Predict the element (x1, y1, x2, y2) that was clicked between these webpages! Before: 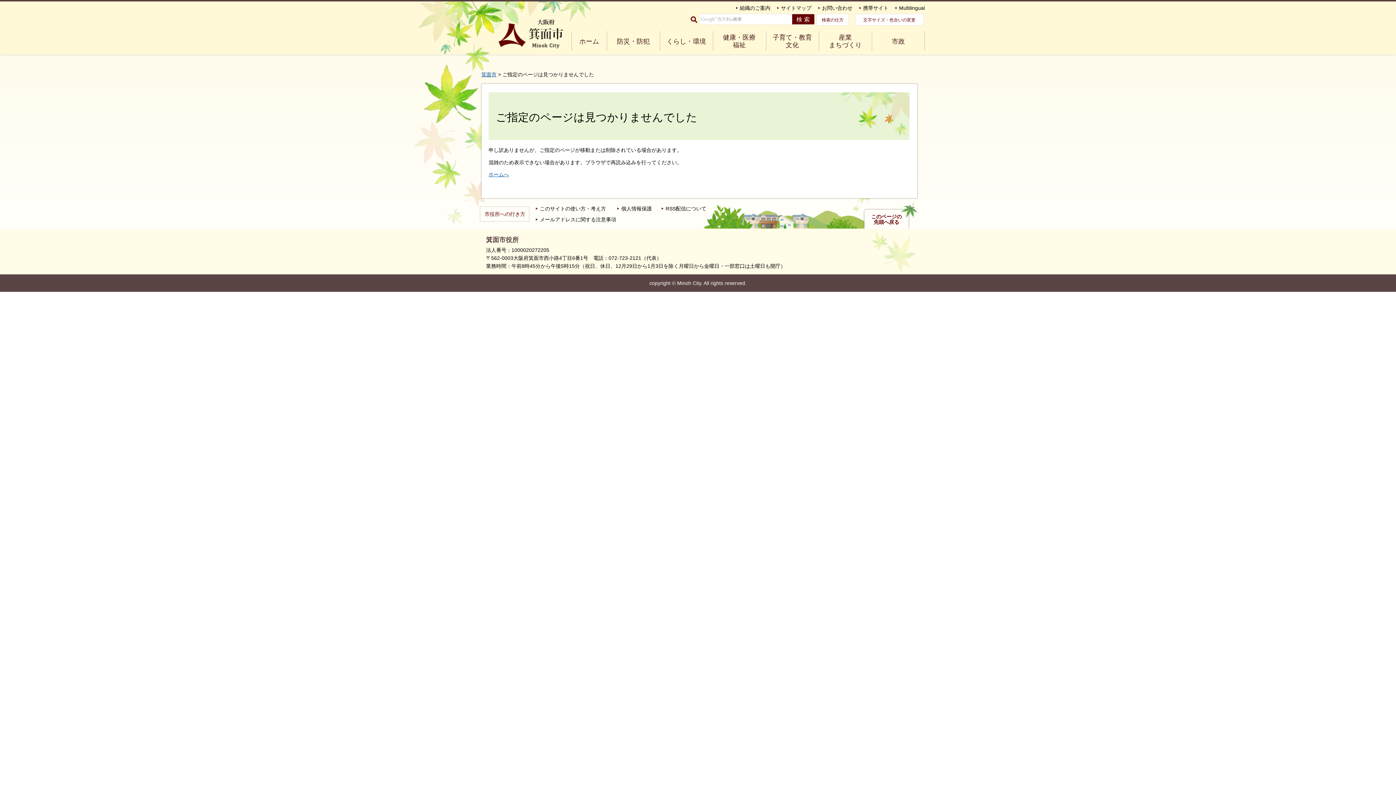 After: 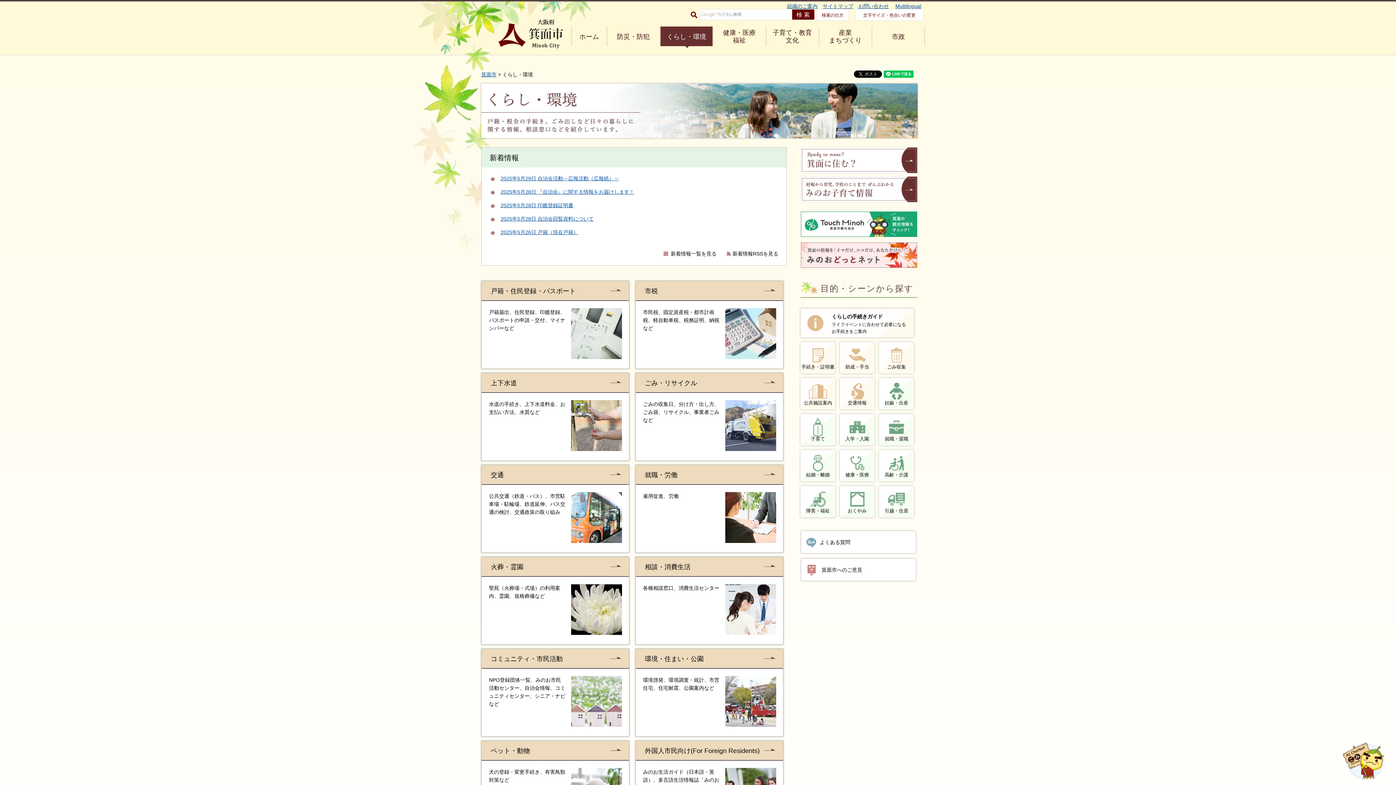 Action: label: くらし・環境 bbox: (659, 31, 713, 50)